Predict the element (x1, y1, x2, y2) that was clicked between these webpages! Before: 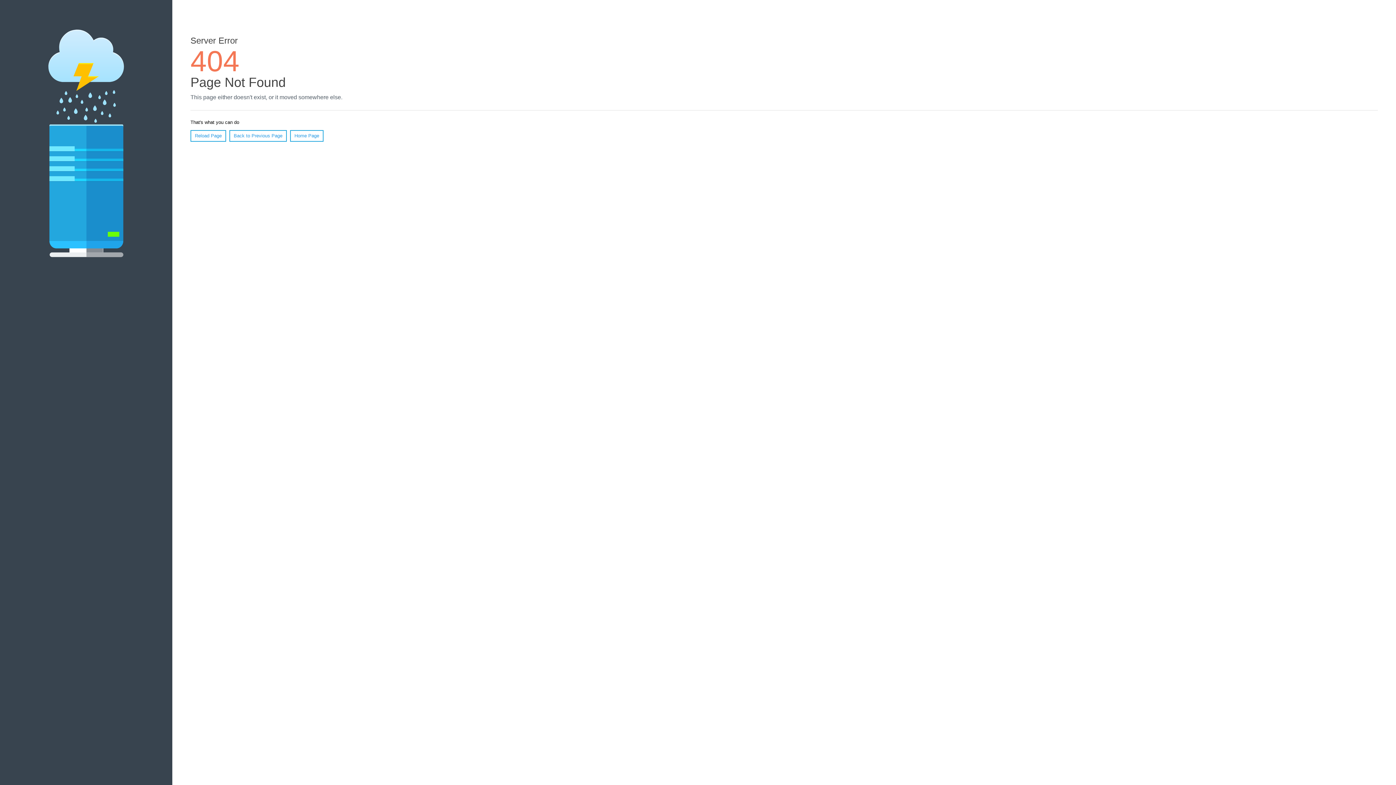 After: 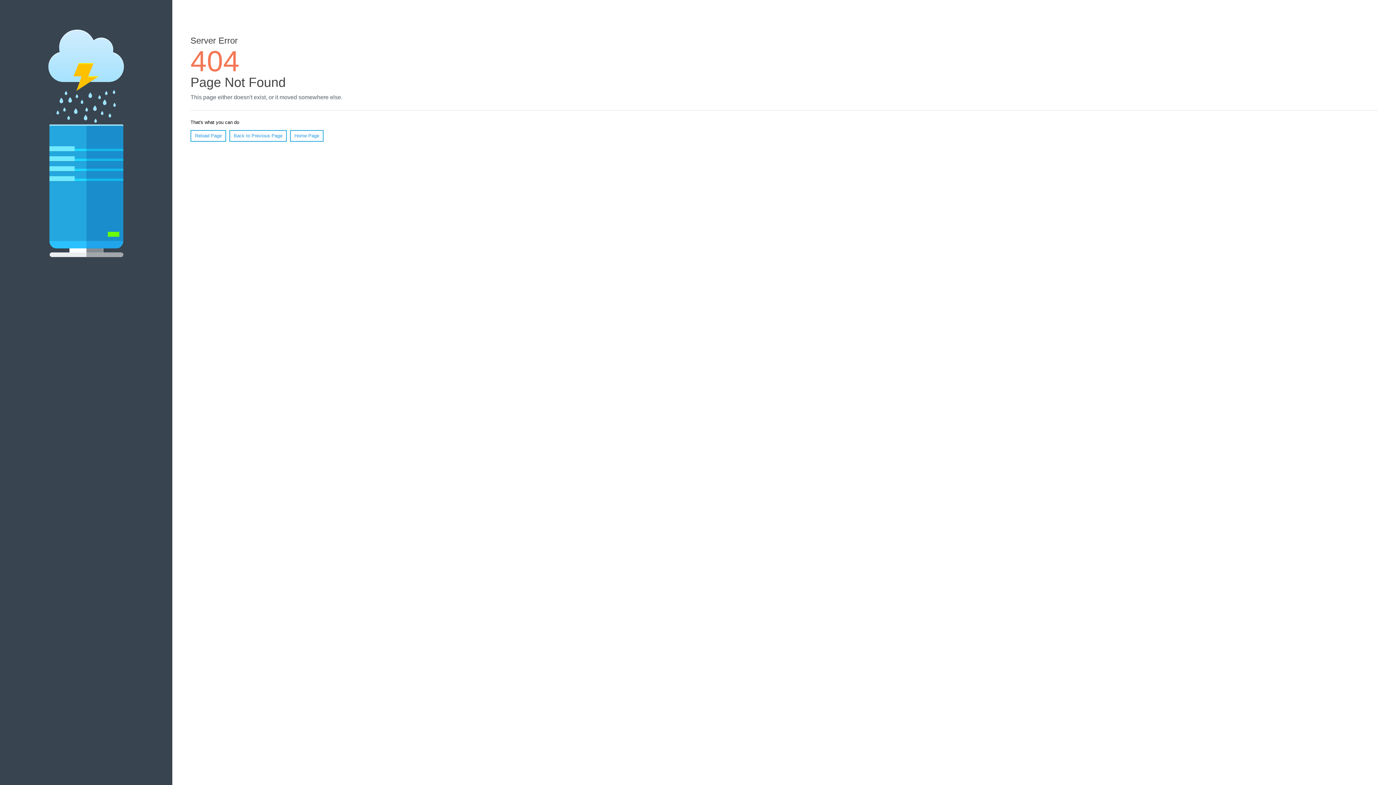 Action: label: Reload Page bbox: (190, 130, 226, 141)